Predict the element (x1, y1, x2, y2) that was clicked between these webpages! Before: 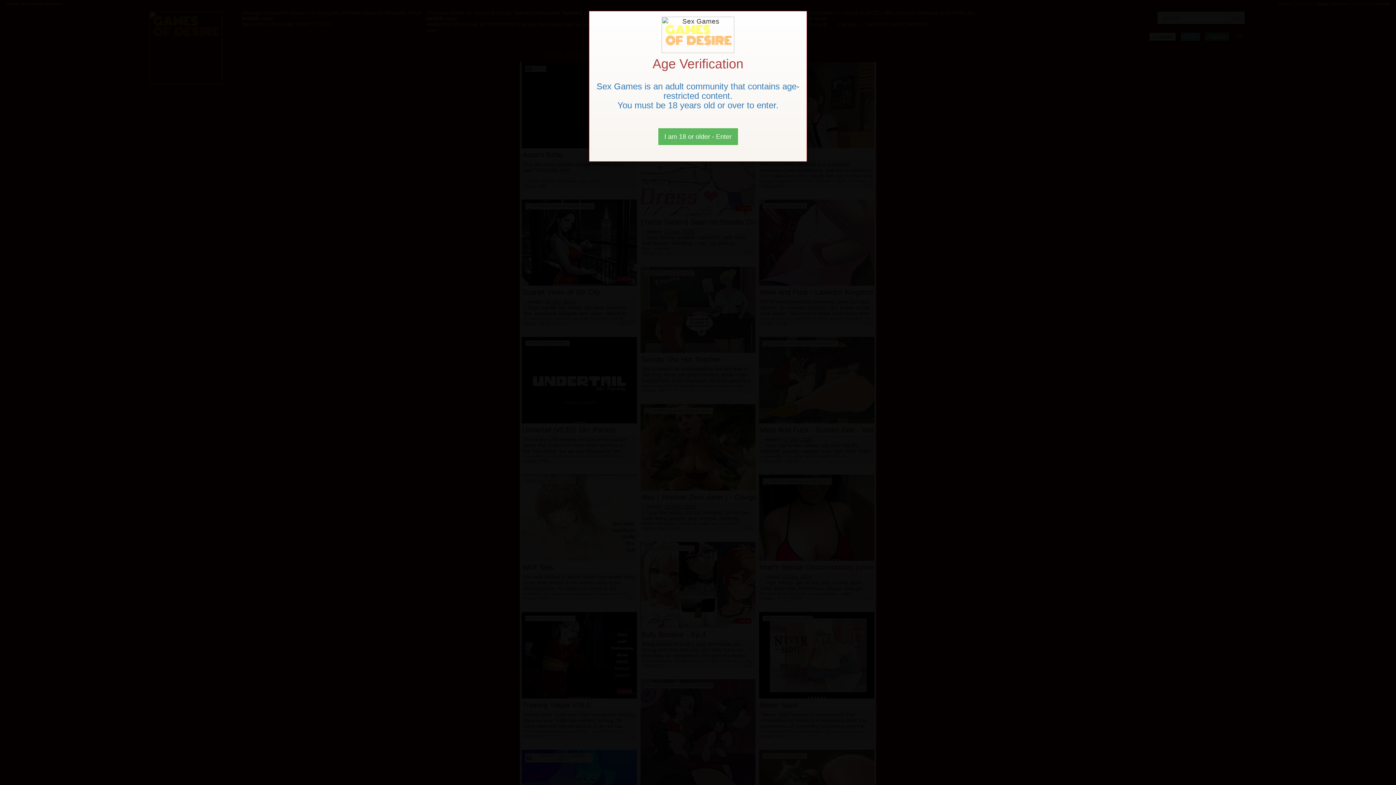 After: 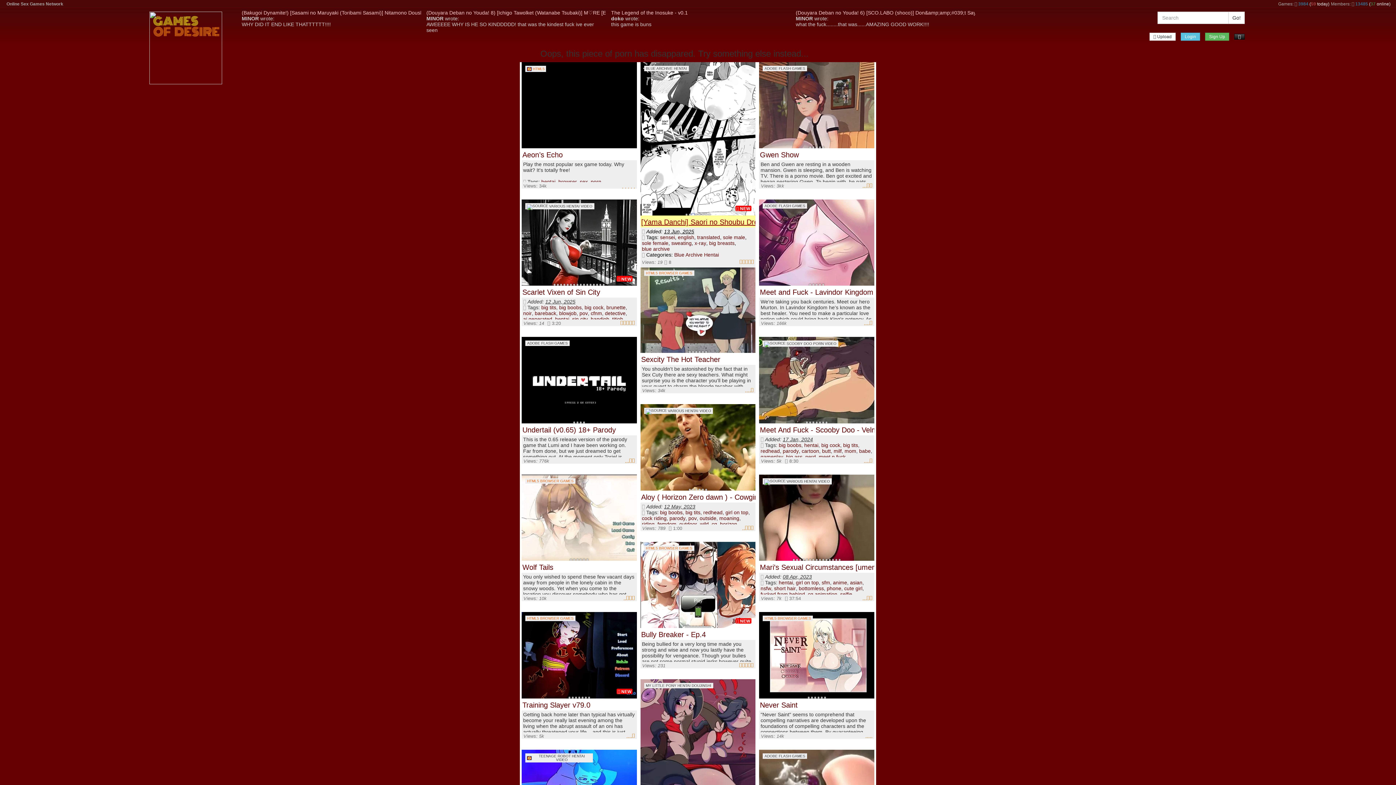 Action: label: Close bbox: (658, 128, 738, 145)